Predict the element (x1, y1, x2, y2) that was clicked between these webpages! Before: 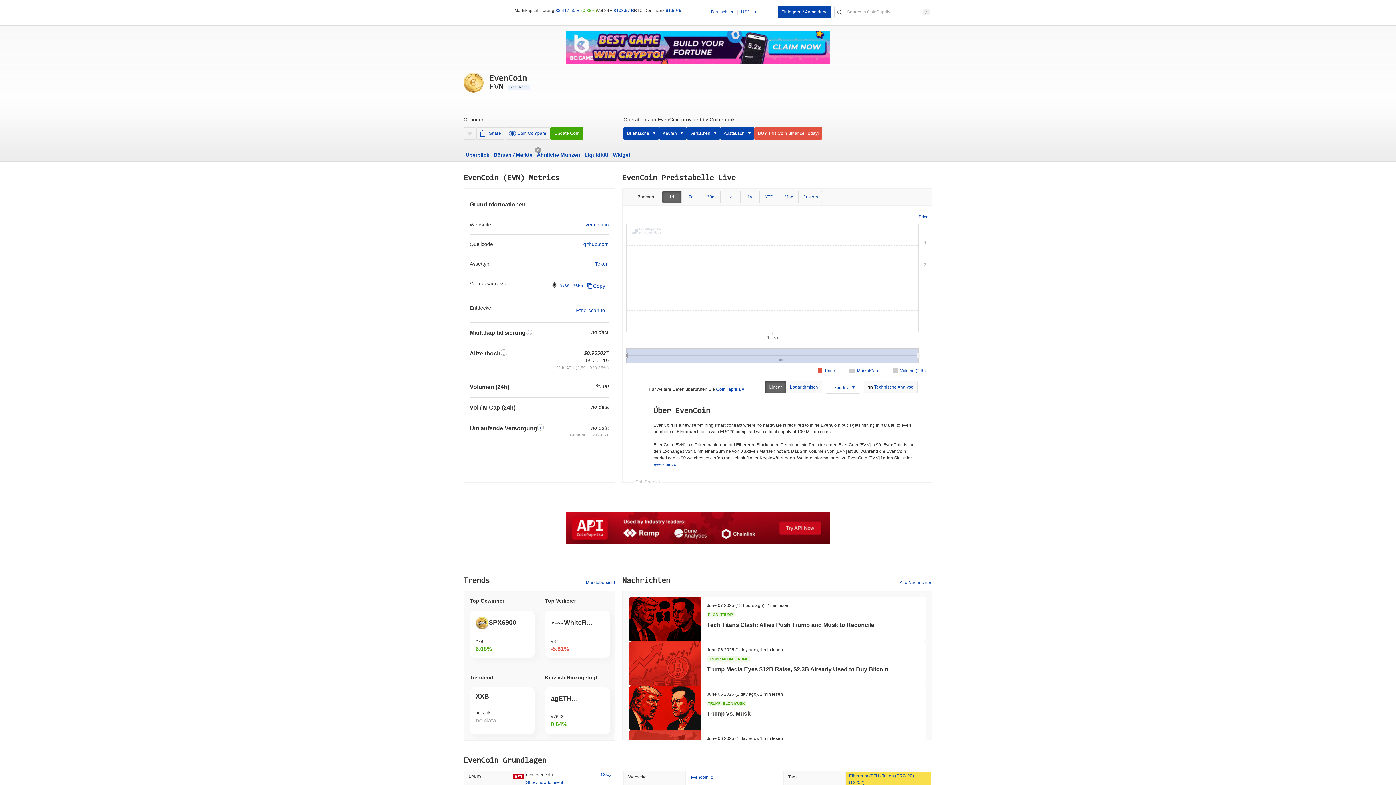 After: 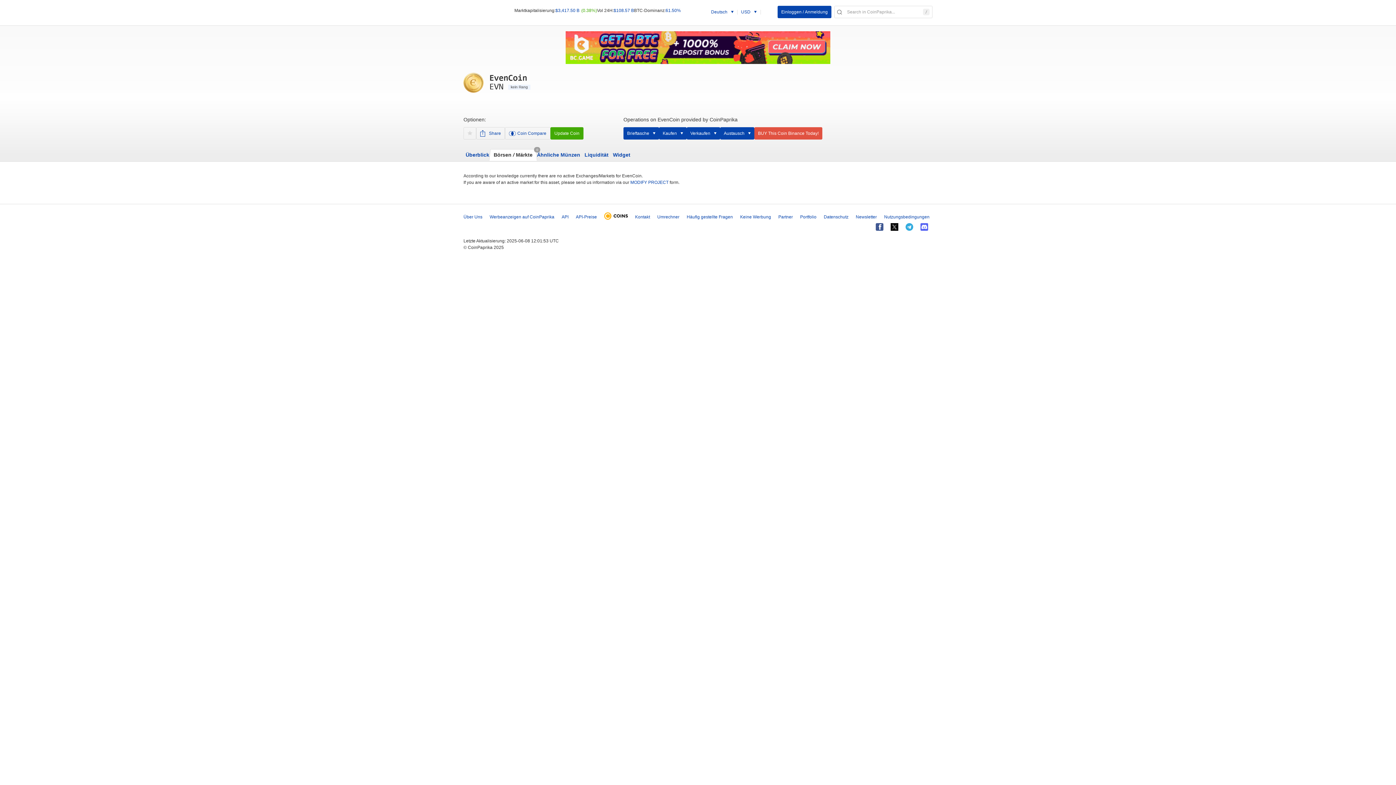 Action: label: Börsen / Märkte
0 bbox: (491, 149, 534, 160)